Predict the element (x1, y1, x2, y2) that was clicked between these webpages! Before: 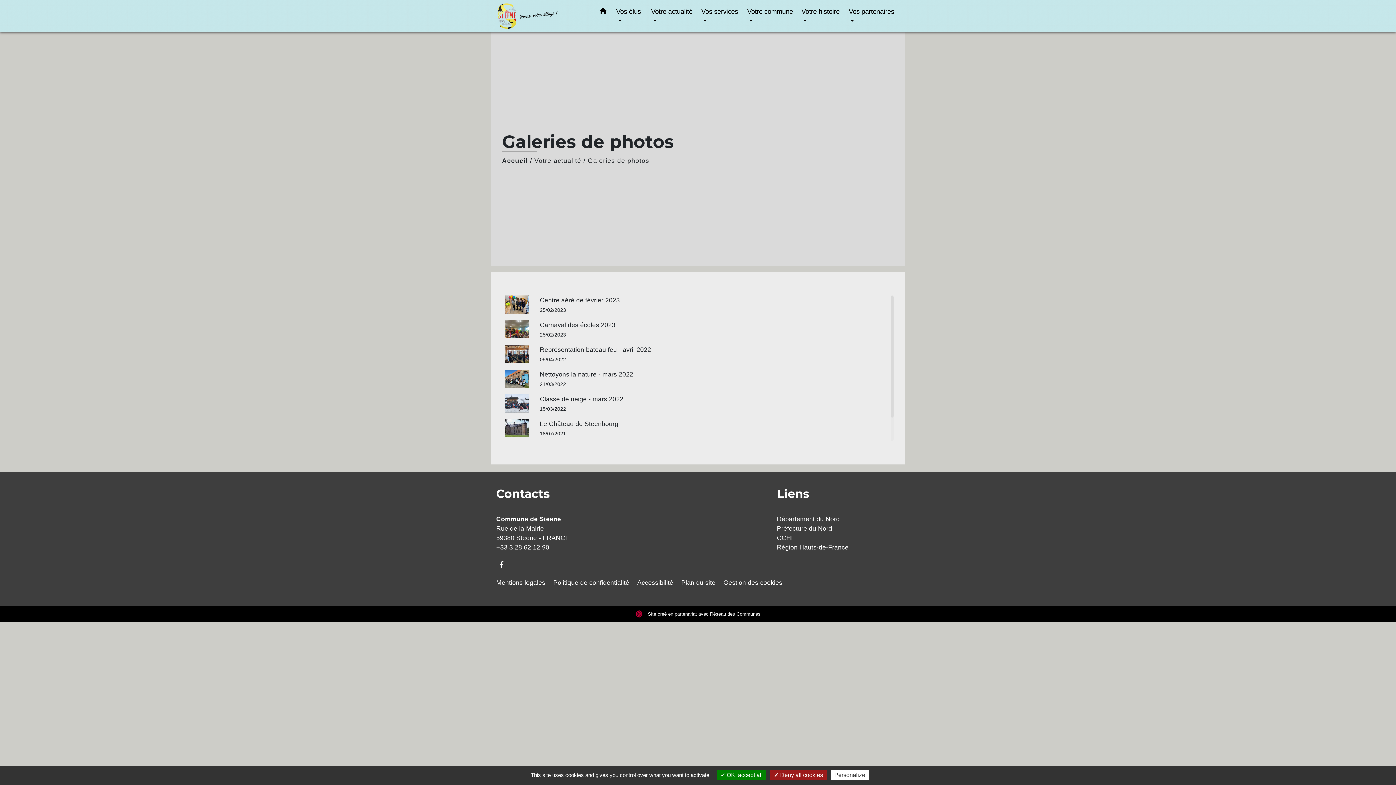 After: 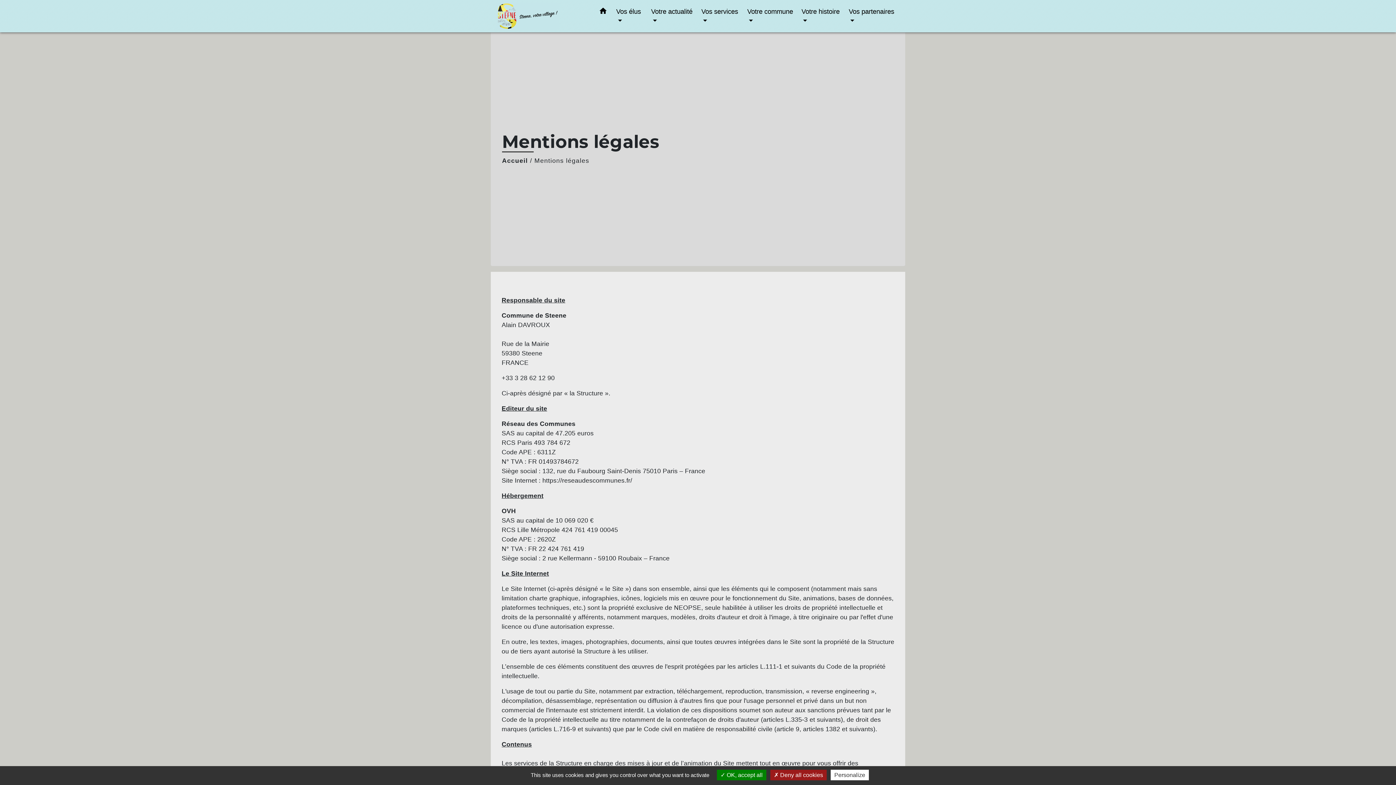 Action: bbox: (496, 578, 545, 587) label: Mentions légales